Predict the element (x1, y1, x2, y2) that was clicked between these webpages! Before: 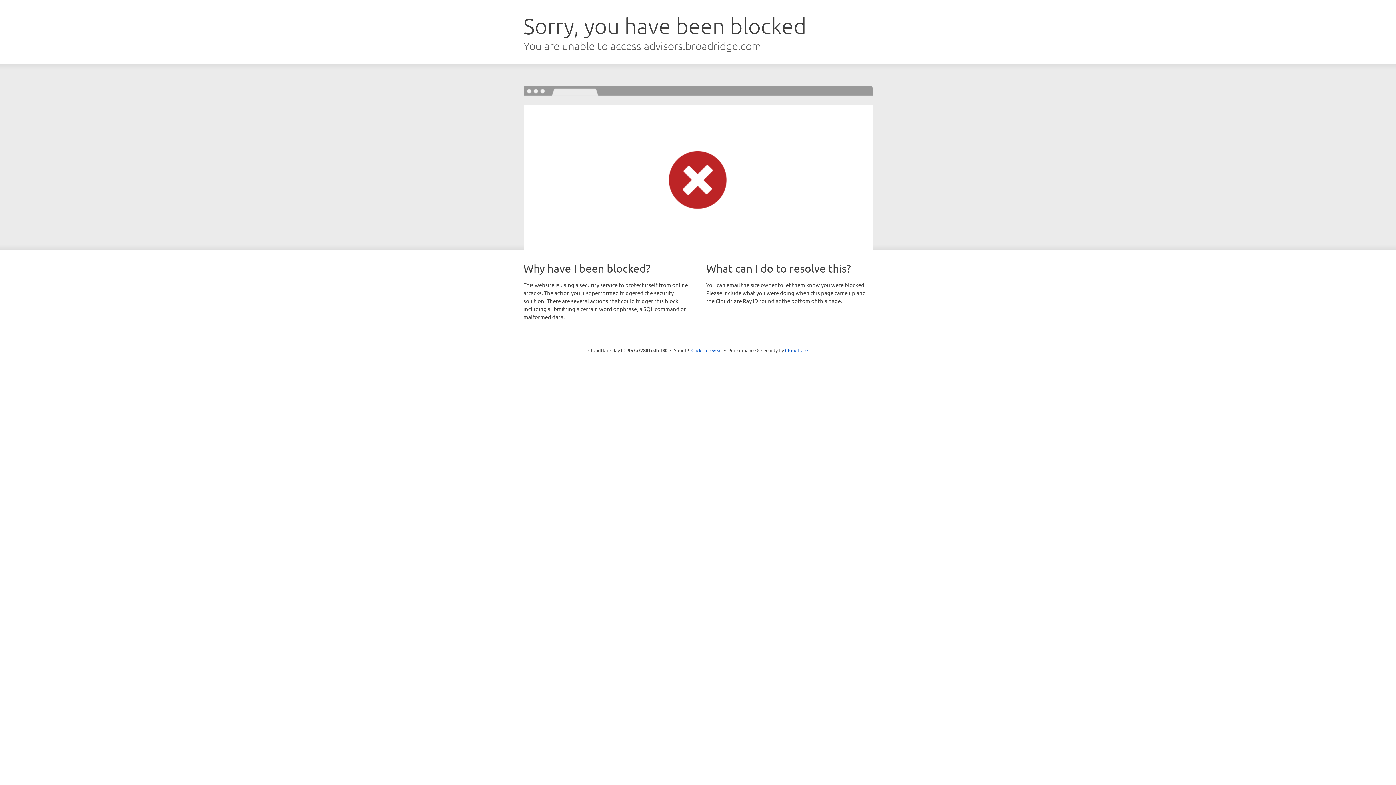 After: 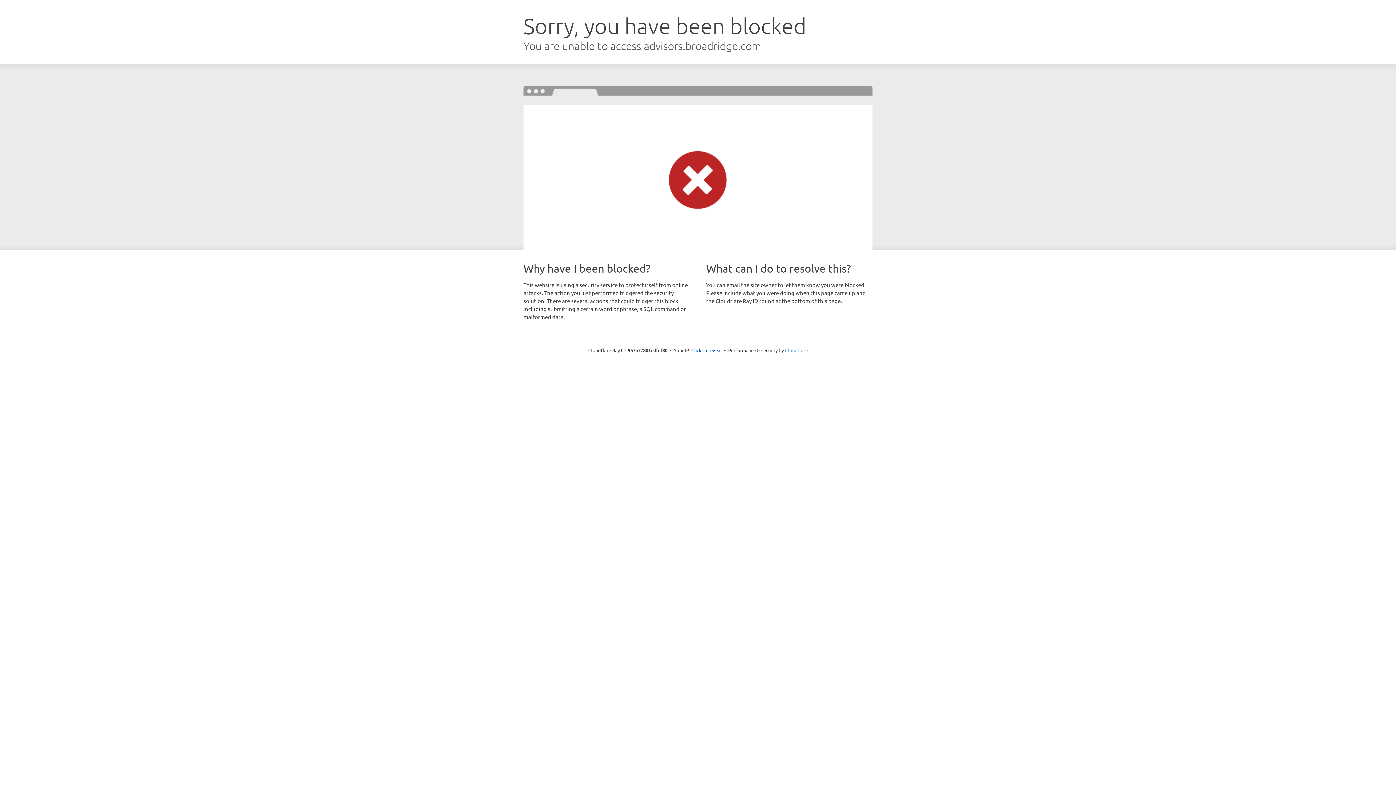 Action: bbox: (785, 347, 808, 353) label: Cloudflare